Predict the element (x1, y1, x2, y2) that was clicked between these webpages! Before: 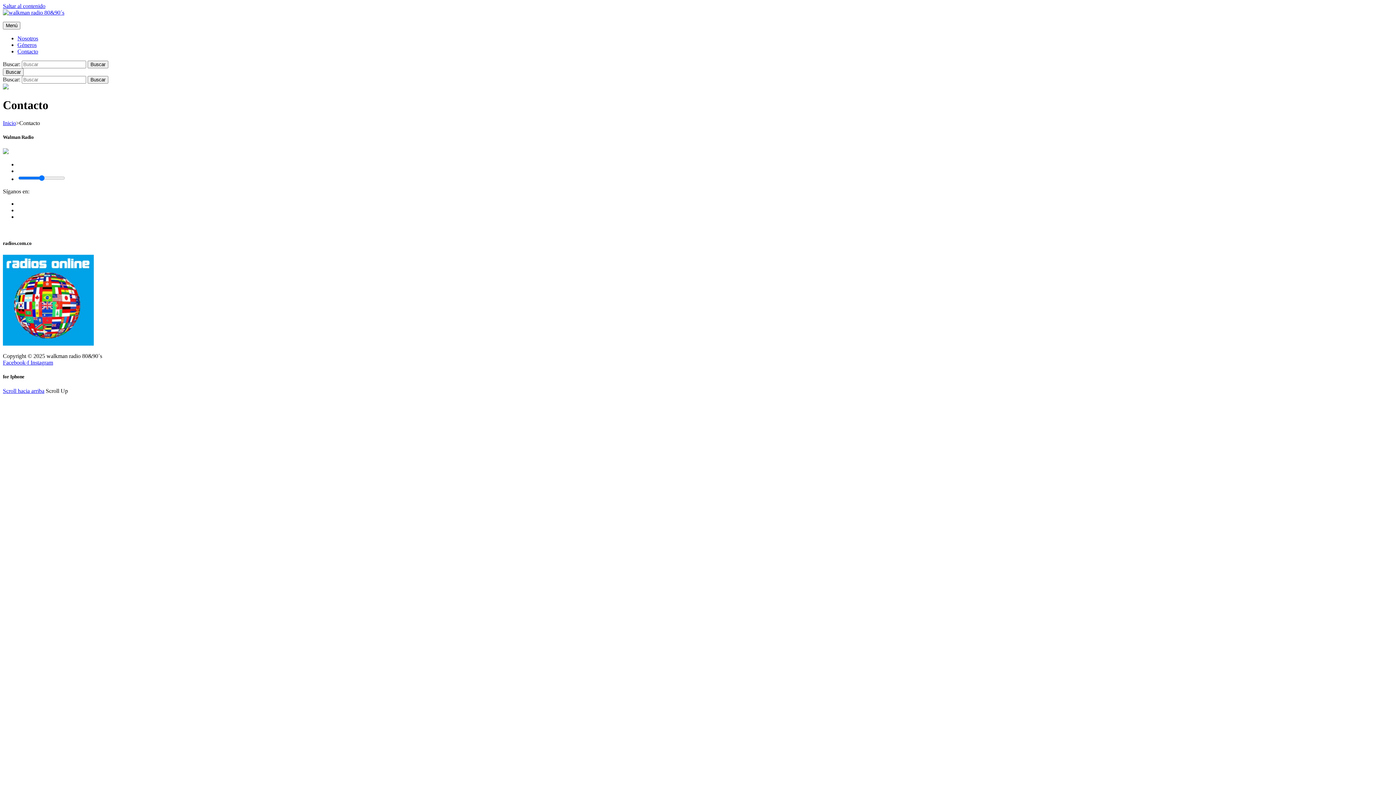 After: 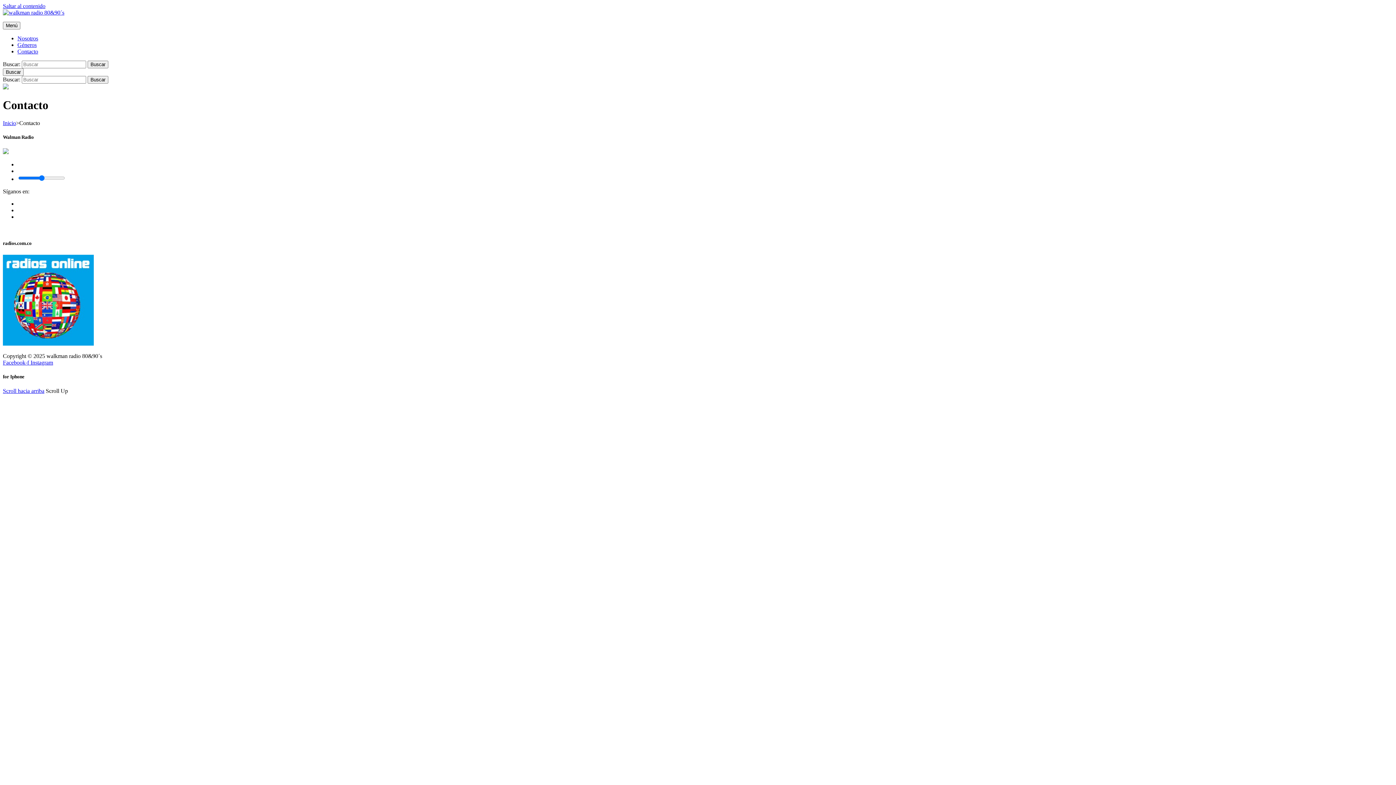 Action: bbox: (30, 359, 53, 365) label: Instagram